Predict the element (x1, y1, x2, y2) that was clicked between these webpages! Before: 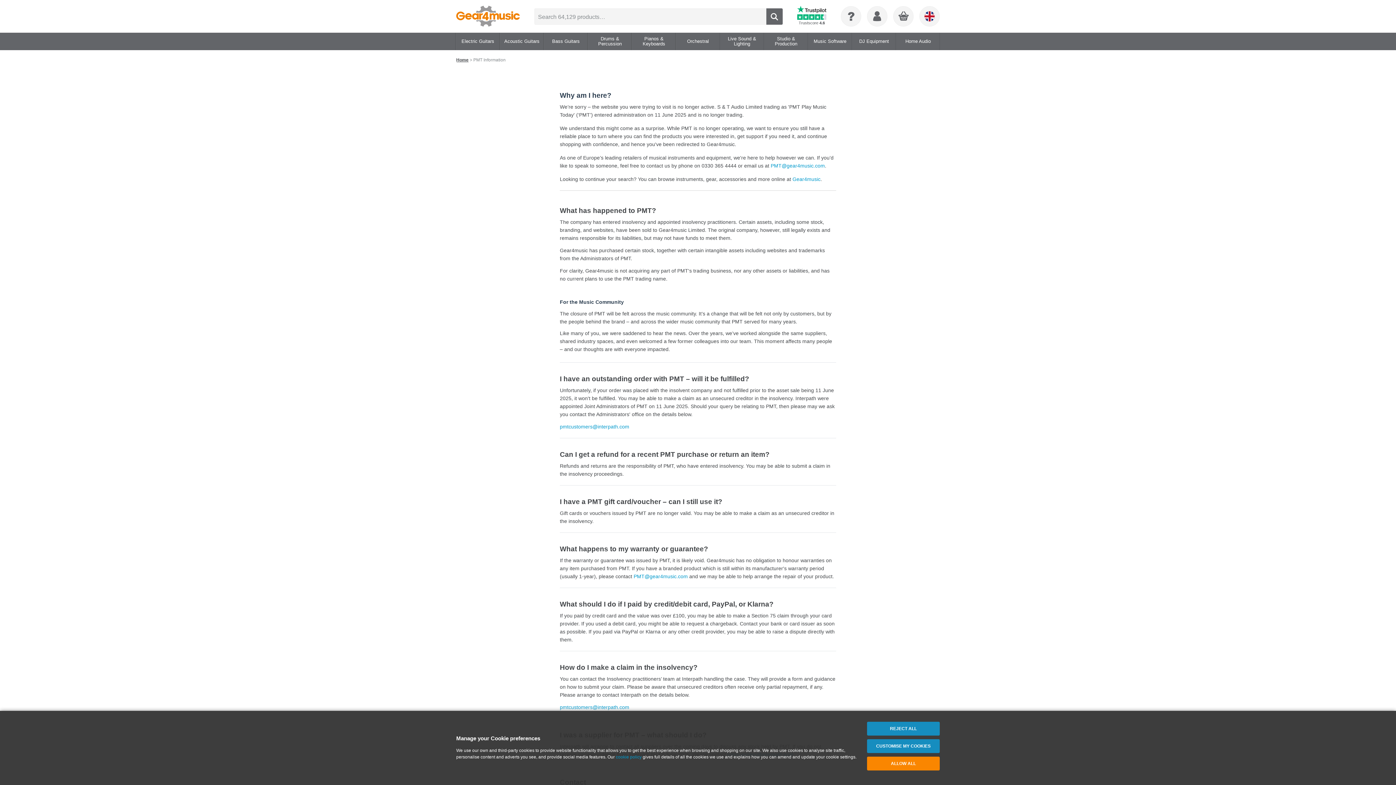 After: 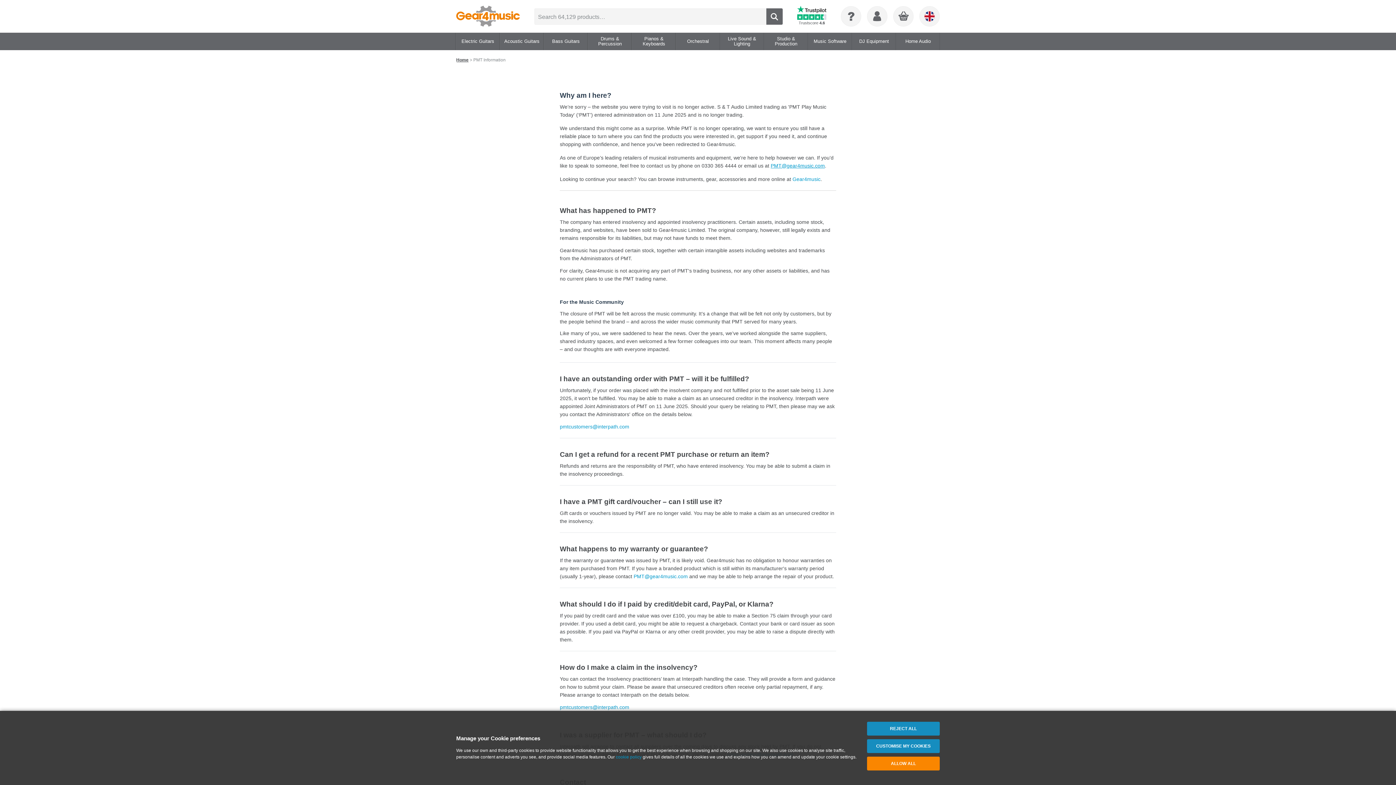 Action: label: PMT@gear4music.com bbox: (770, 162, 825, 168)